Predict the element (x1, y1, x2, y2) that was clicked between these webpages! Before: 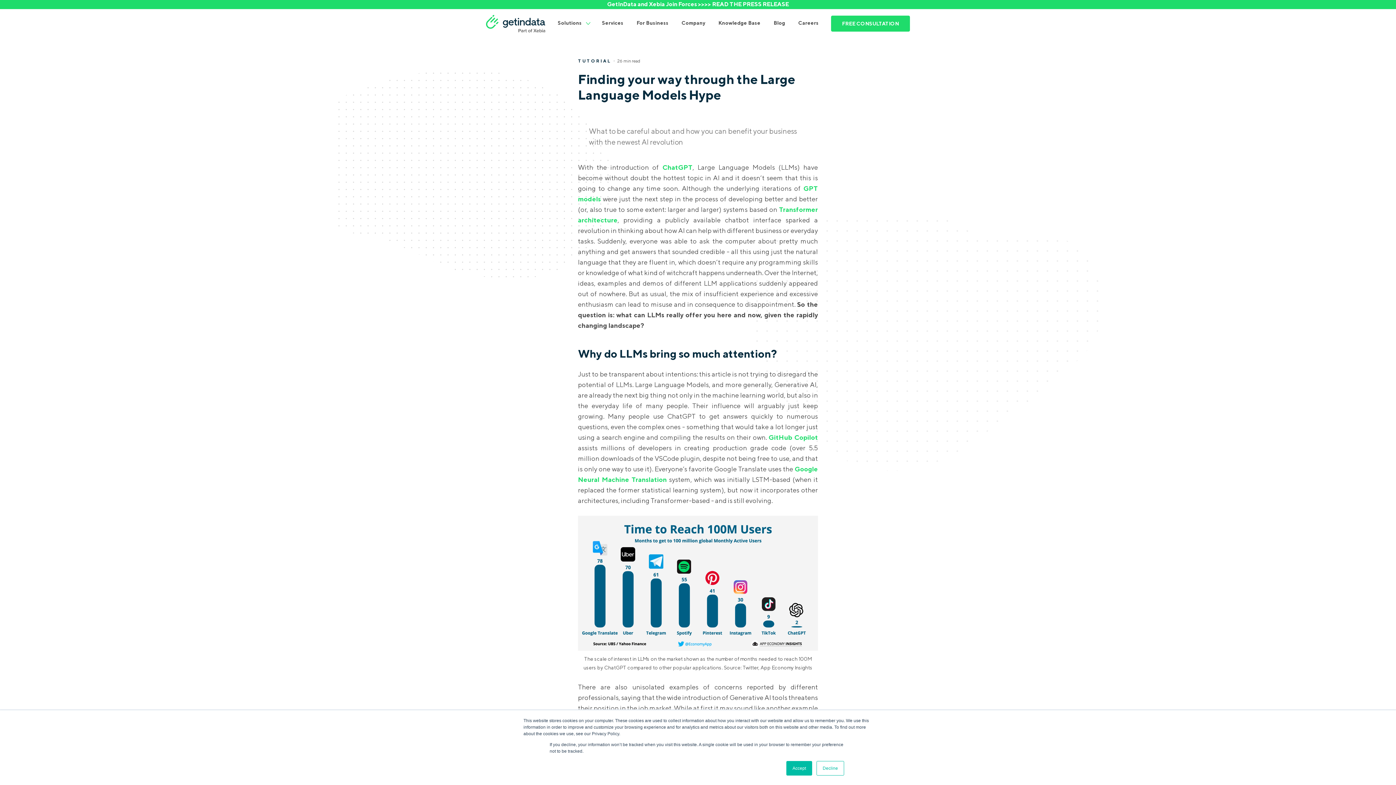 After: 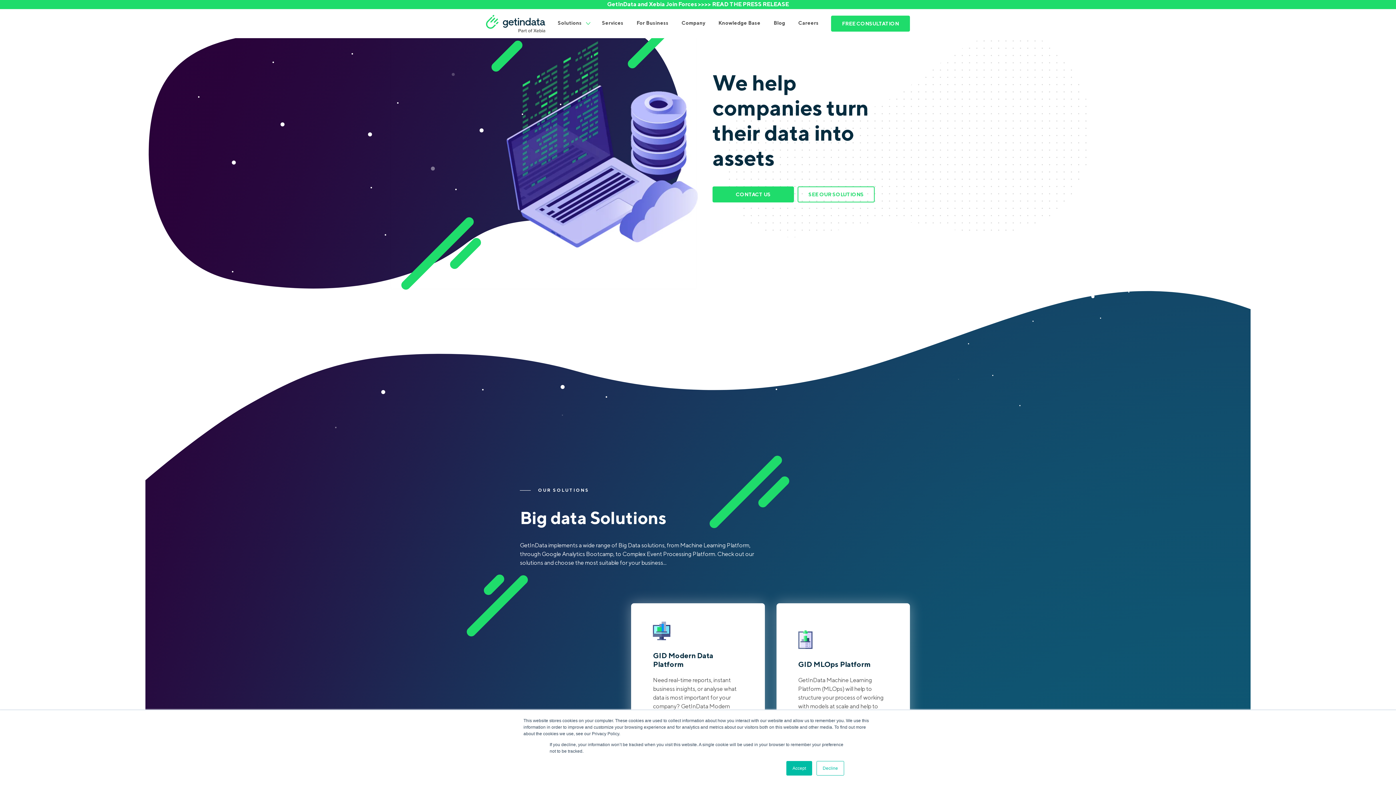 Action: bbox: (486, 14, 545, 32)